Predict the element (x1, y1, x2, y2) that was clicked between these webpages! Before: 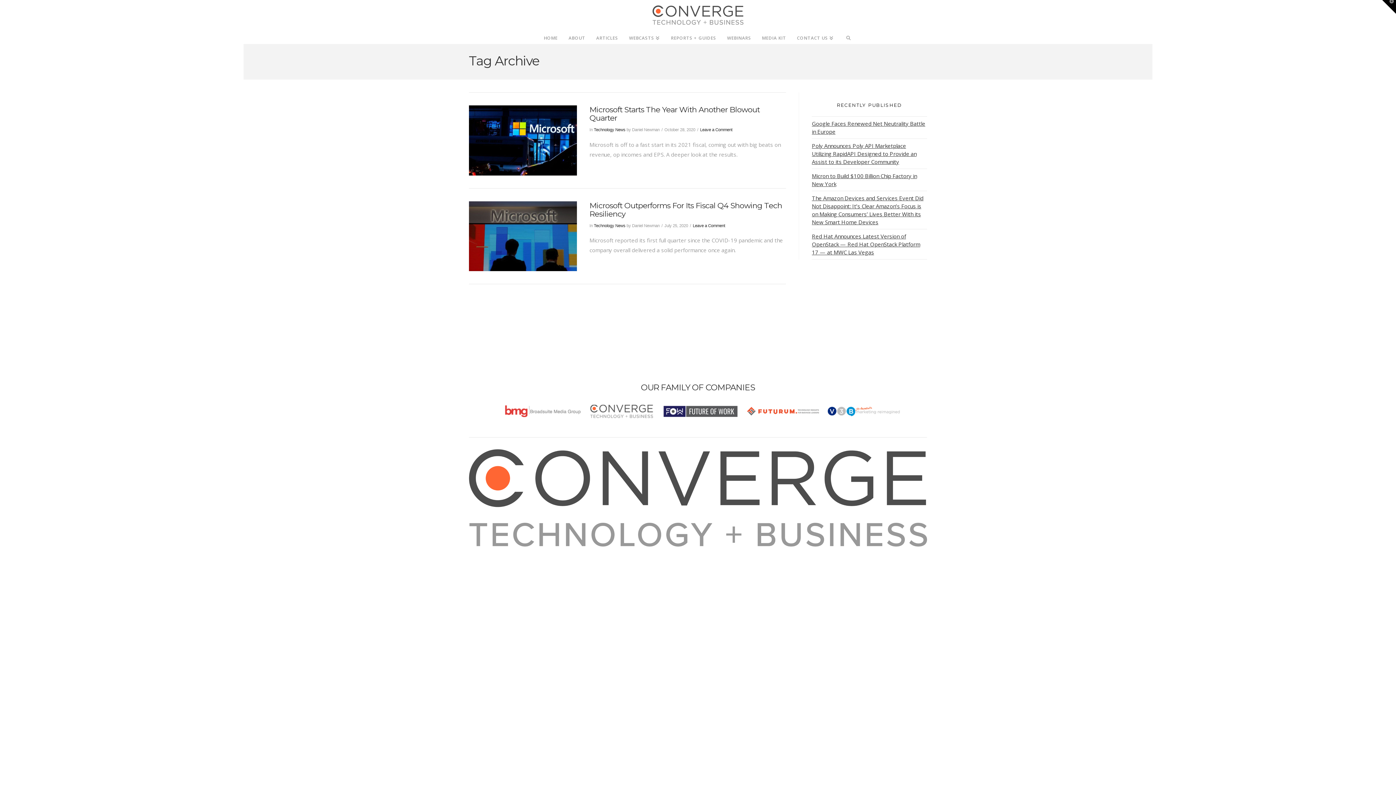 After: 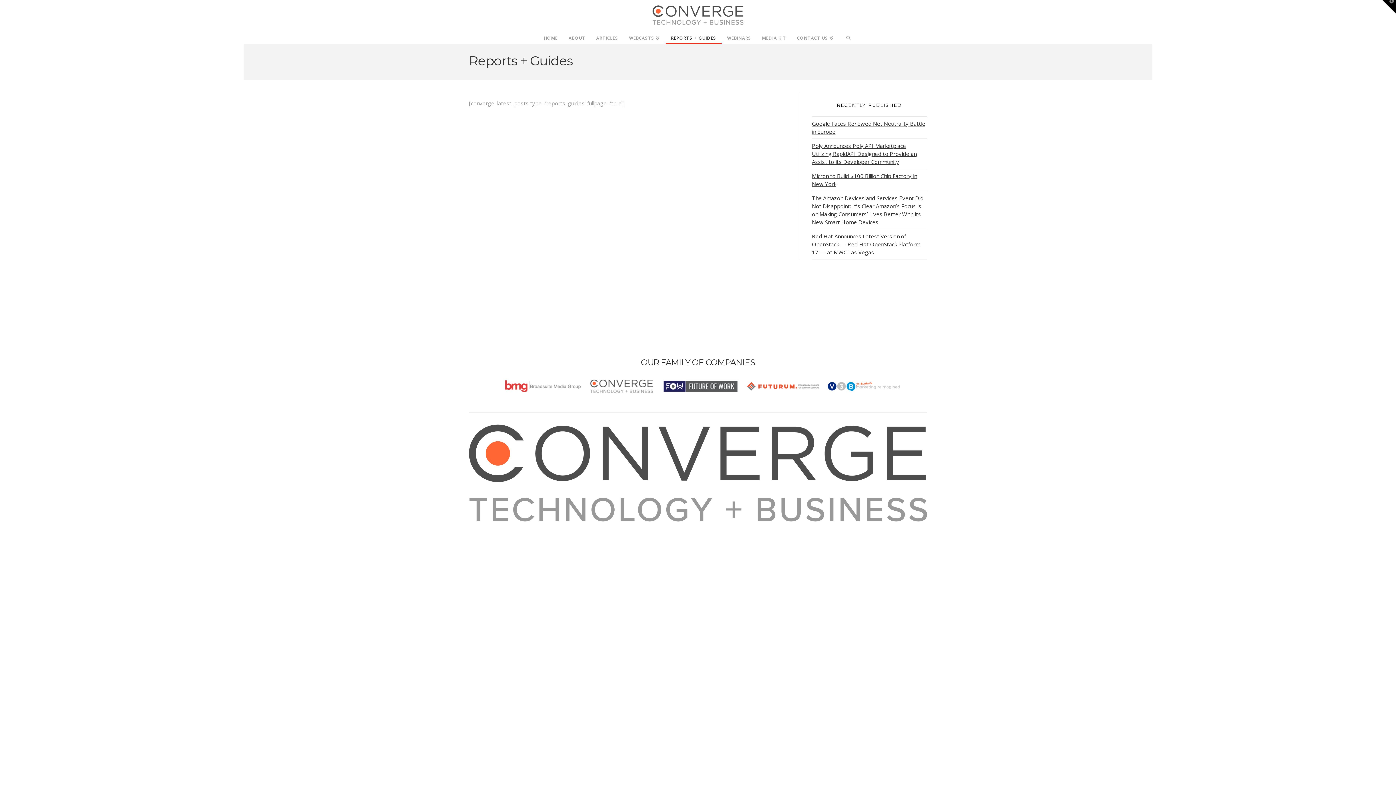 Action: bbox: (665, 28, 721, 43) label: REPORTS + GUIDES